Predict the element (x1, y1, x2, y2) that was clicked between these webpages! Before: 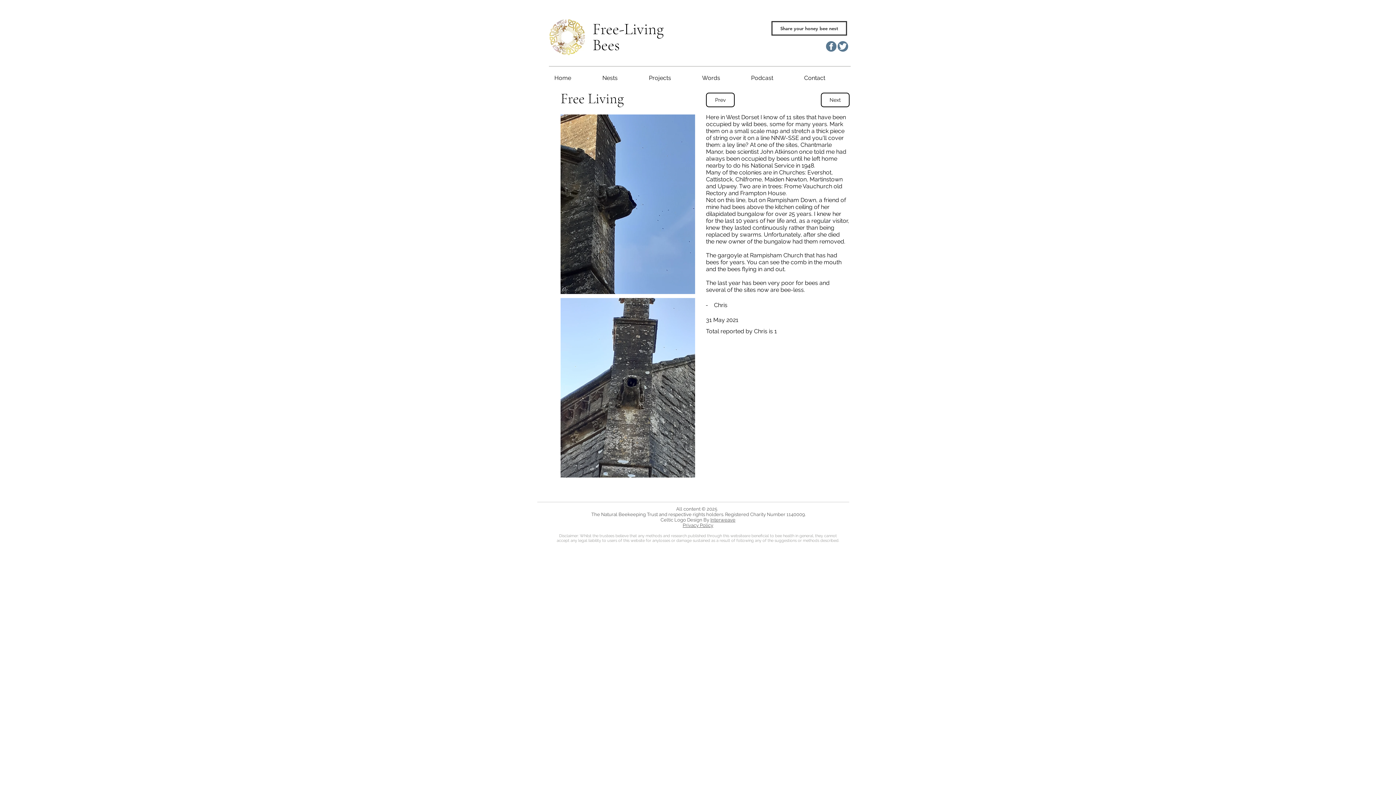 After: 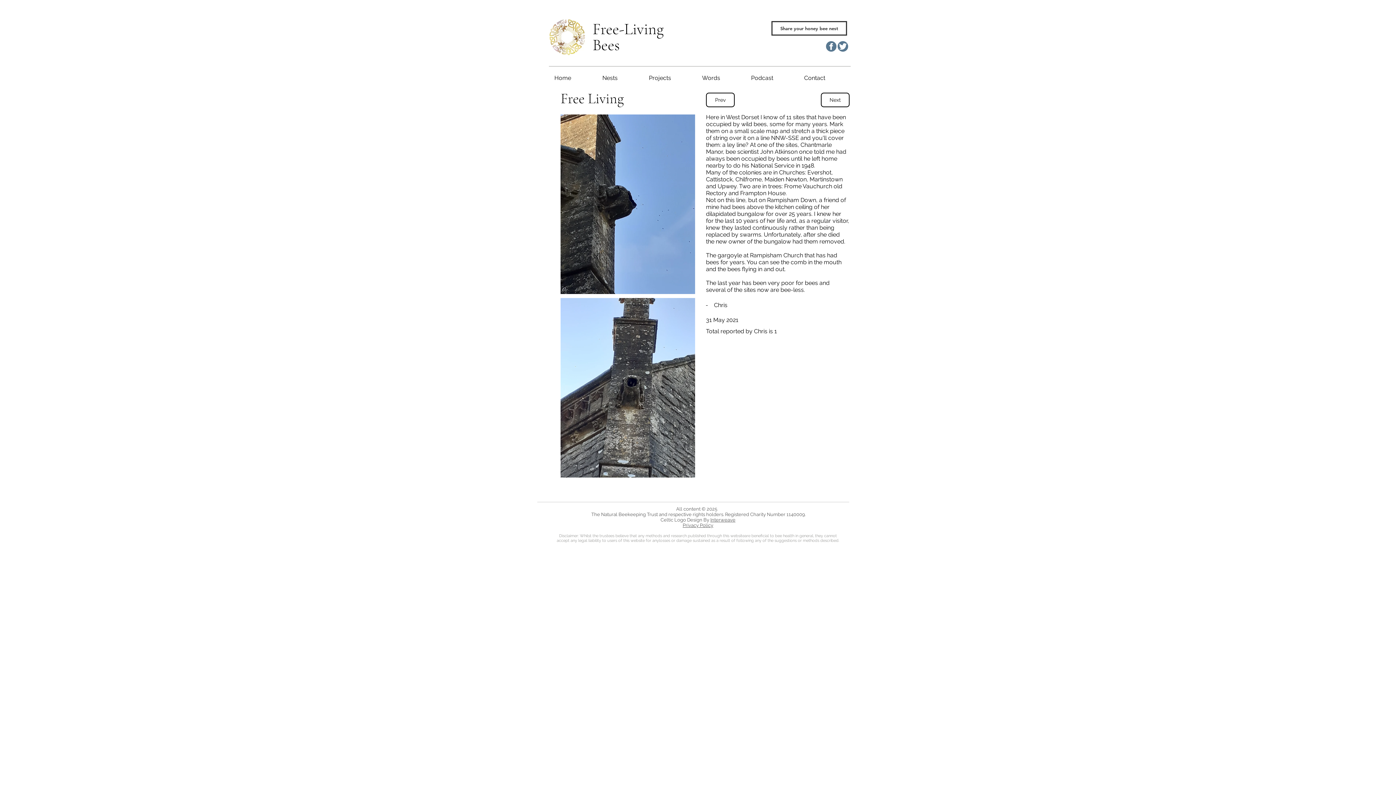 Action: bbox: (825, 40, 837, 52)